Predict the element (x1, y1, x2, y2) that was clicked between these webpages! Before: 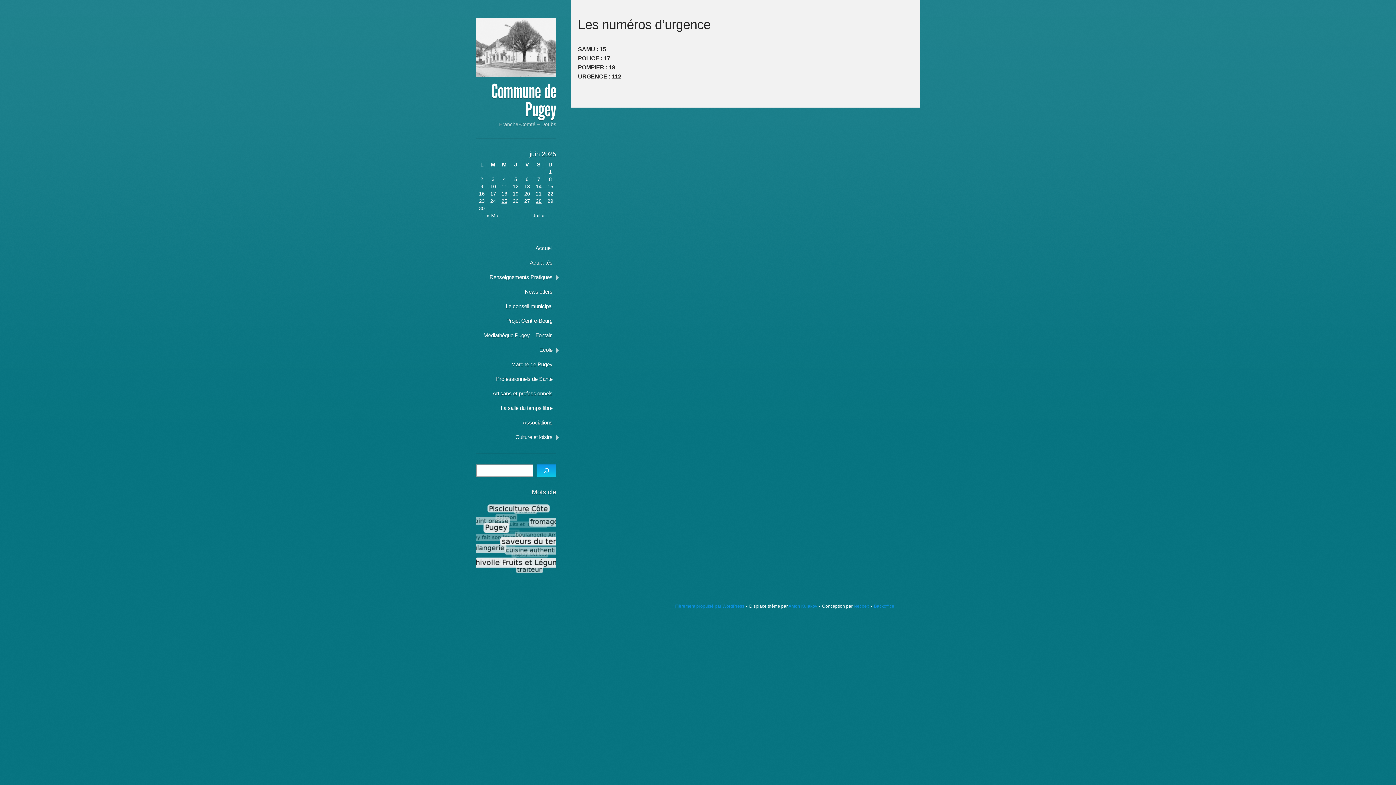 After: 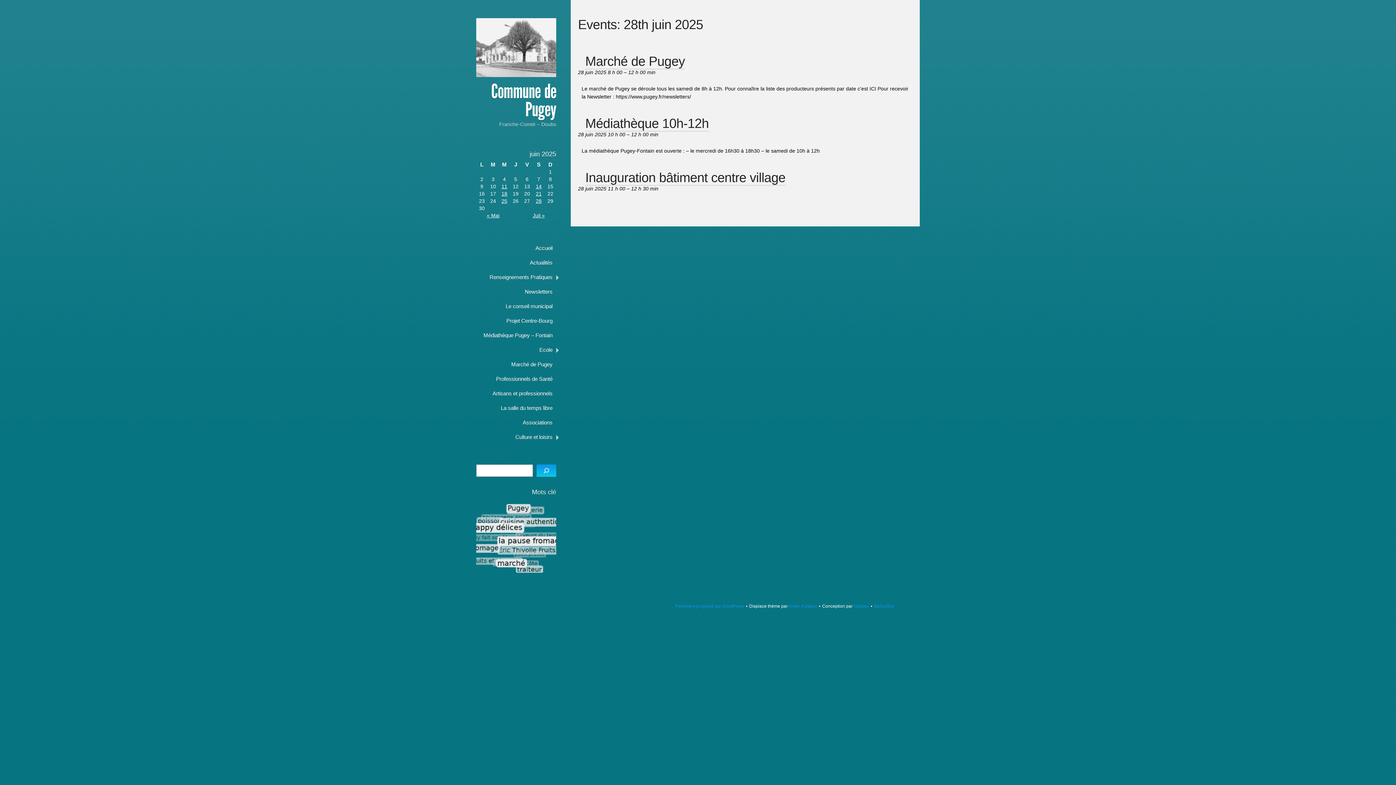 Action: bbox: (536, 198, 541, 204) label: 28